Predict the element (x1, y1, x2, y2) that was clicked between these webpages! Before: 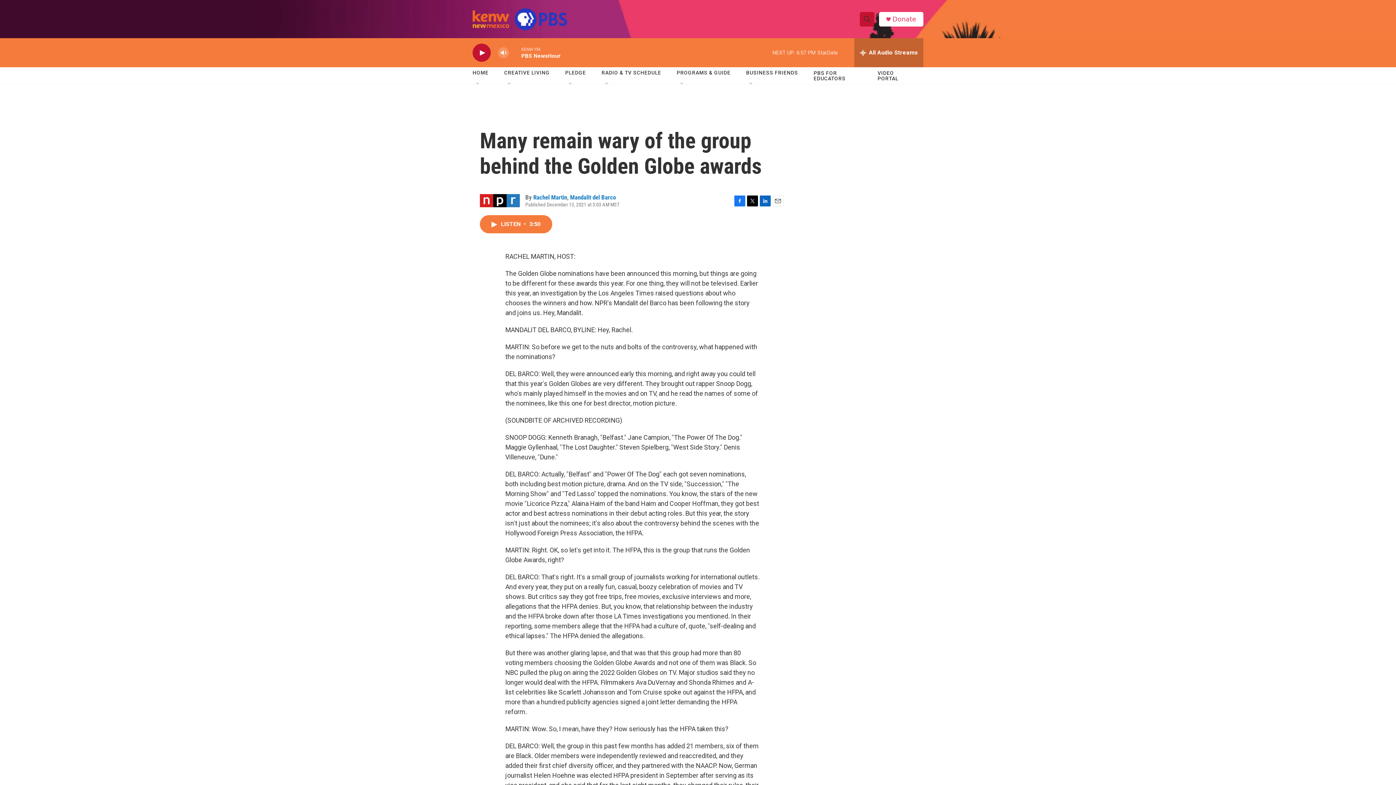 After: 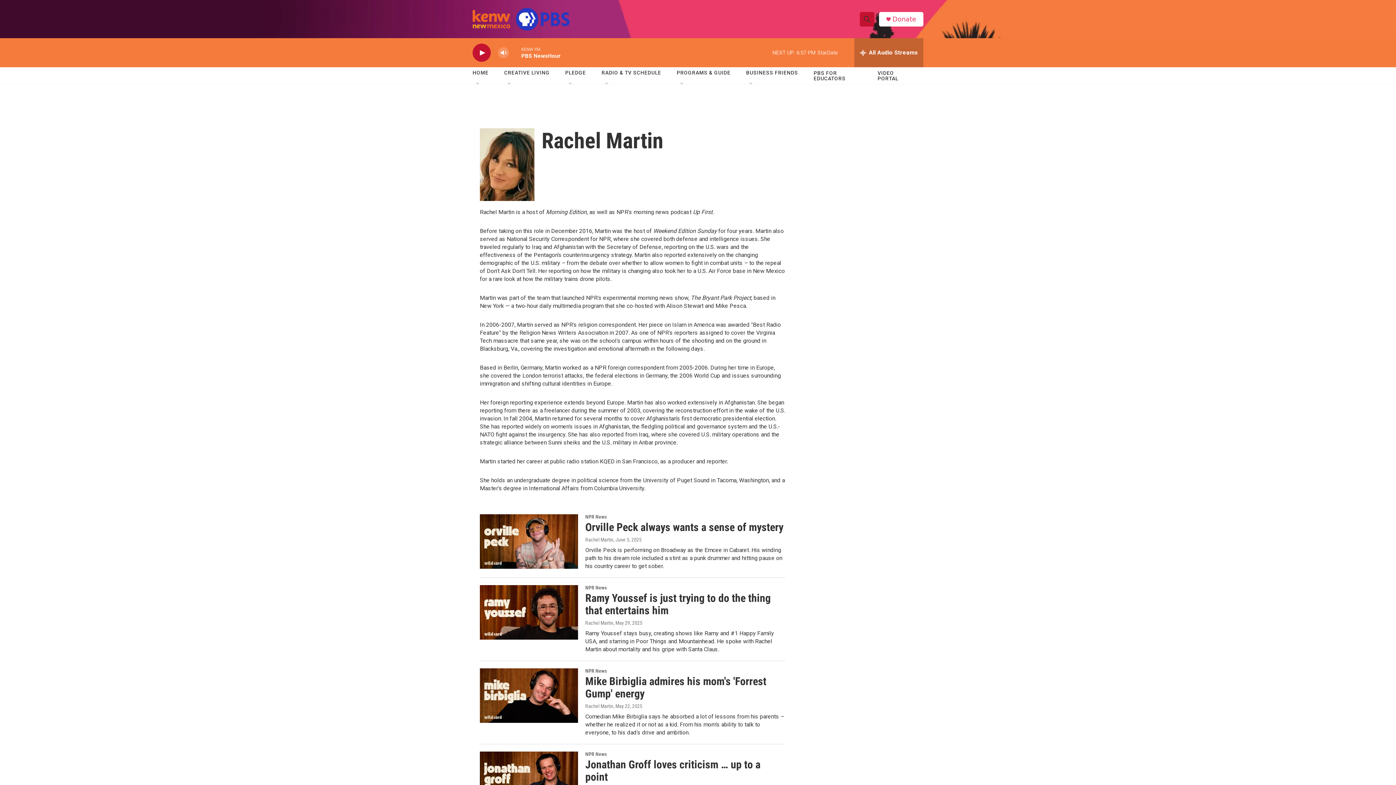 Action: bbox: (533, 193, 567, 201) label: Rachel Martin